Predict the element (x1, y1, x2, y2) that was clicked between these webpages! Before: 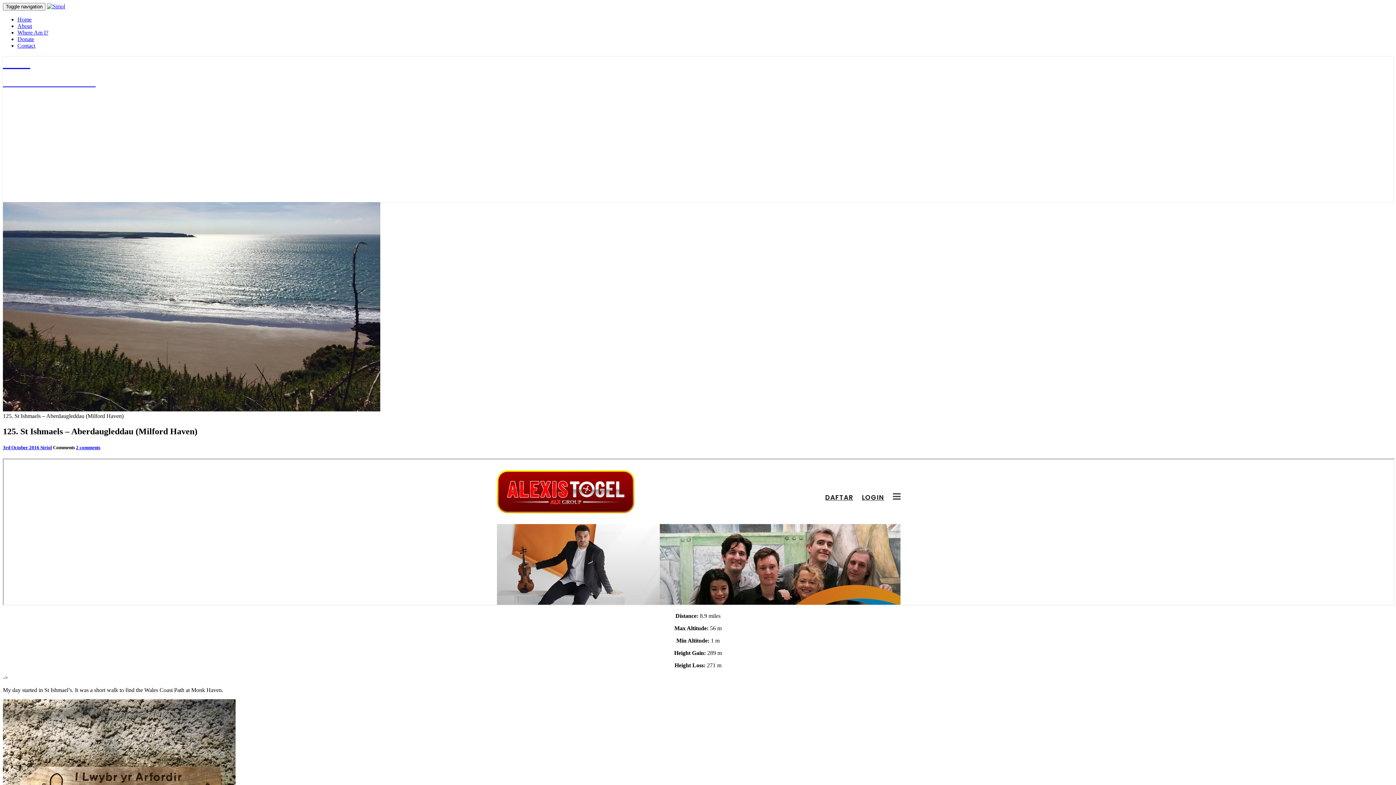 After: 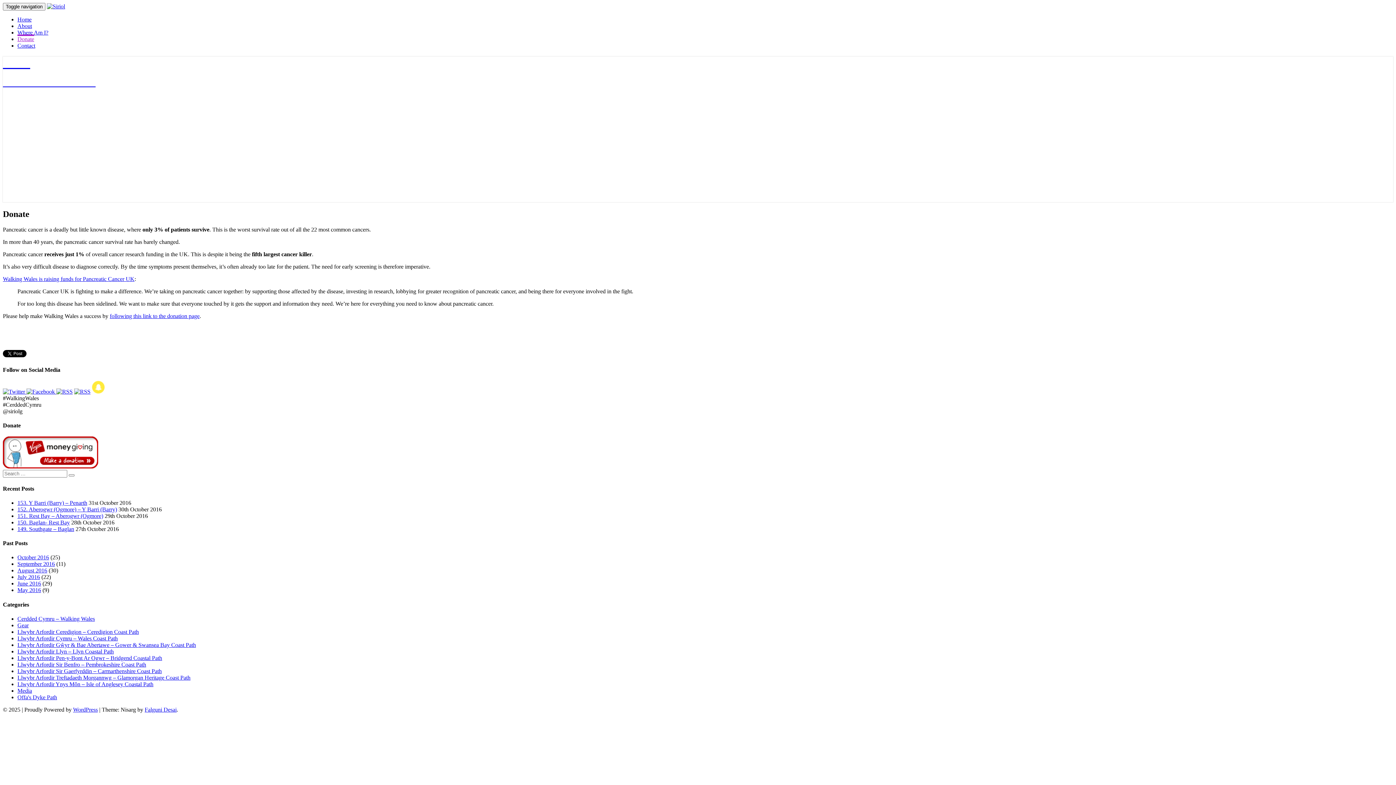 Action: bbox: (17, 36, 34, 42) label: Donate